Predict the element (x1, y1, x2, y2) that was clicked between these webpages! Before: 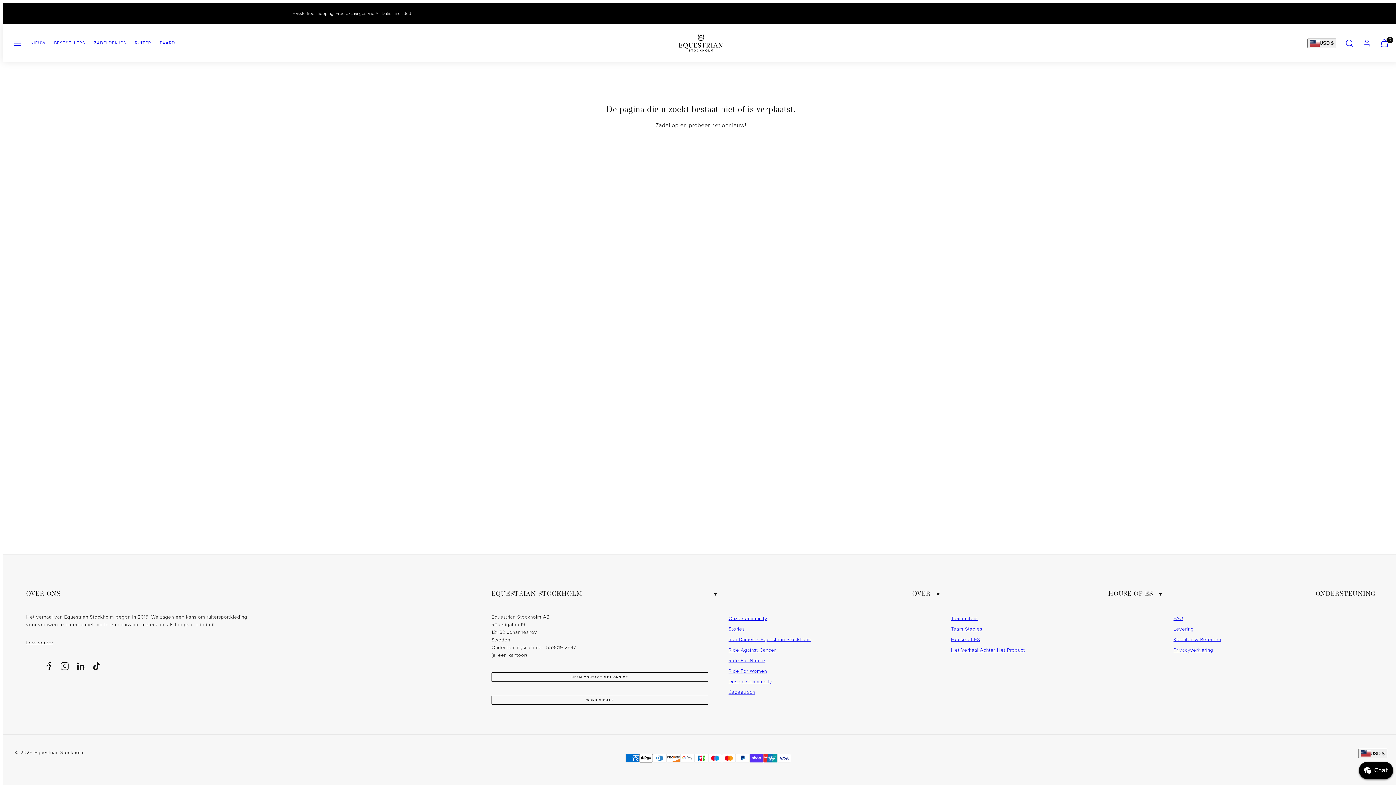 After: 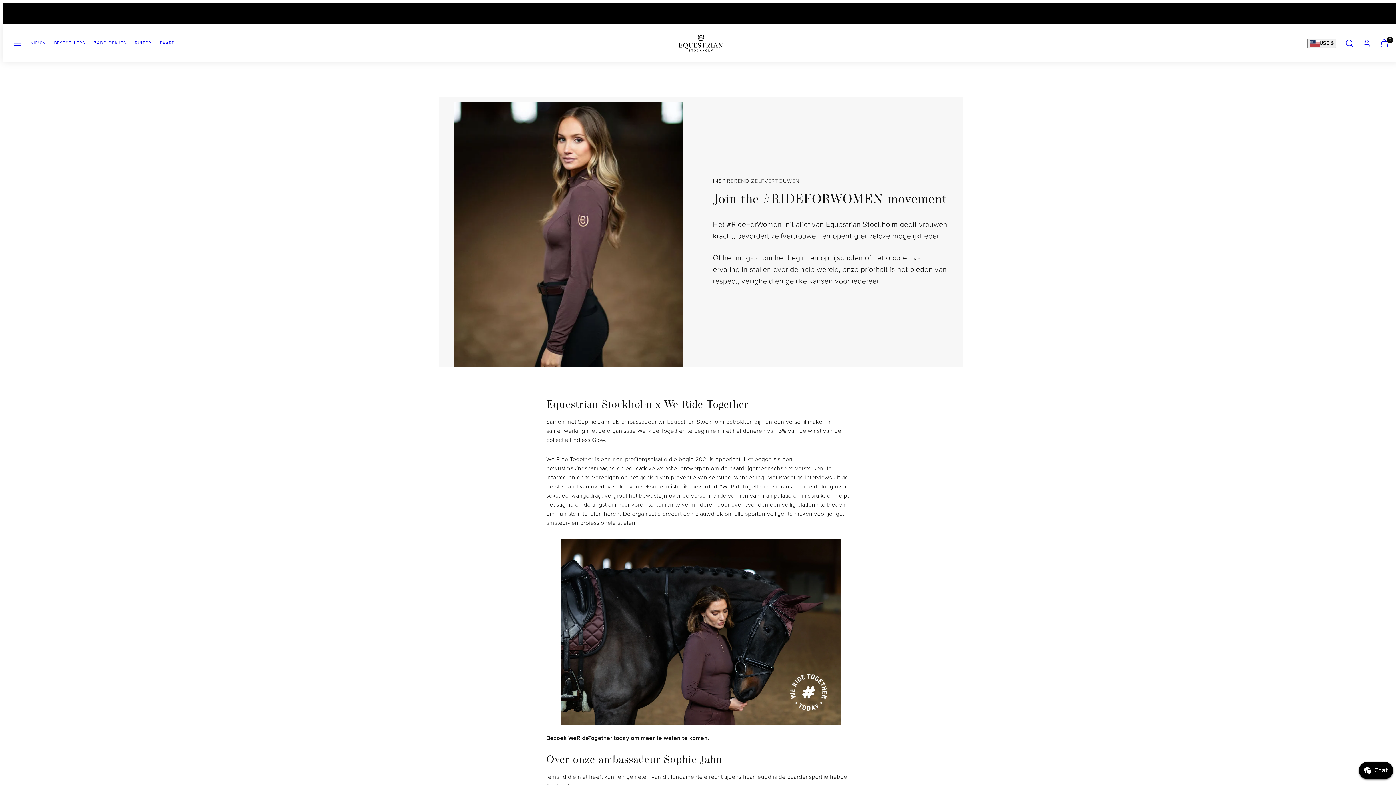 Action: bbox: (728, 666, 767, 676) label: Ride For Women